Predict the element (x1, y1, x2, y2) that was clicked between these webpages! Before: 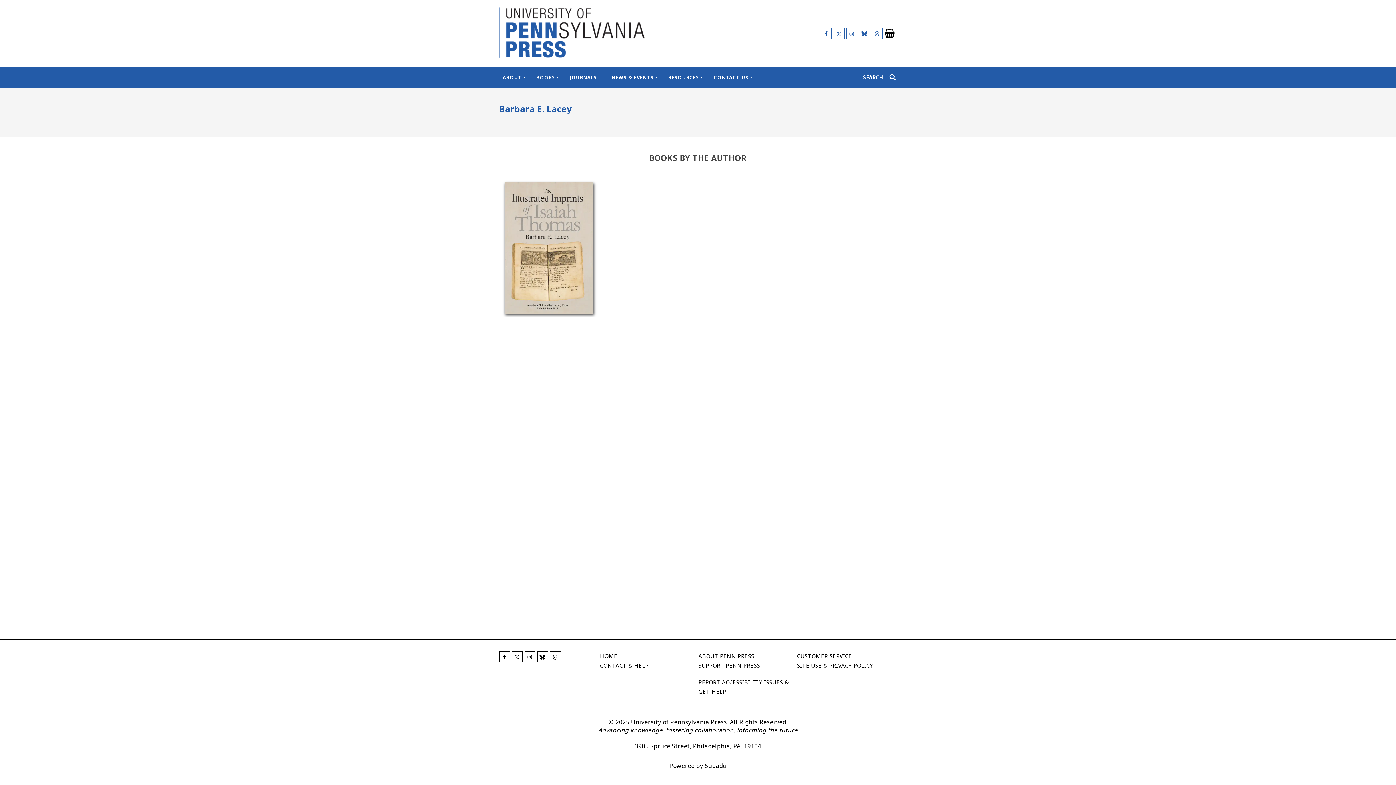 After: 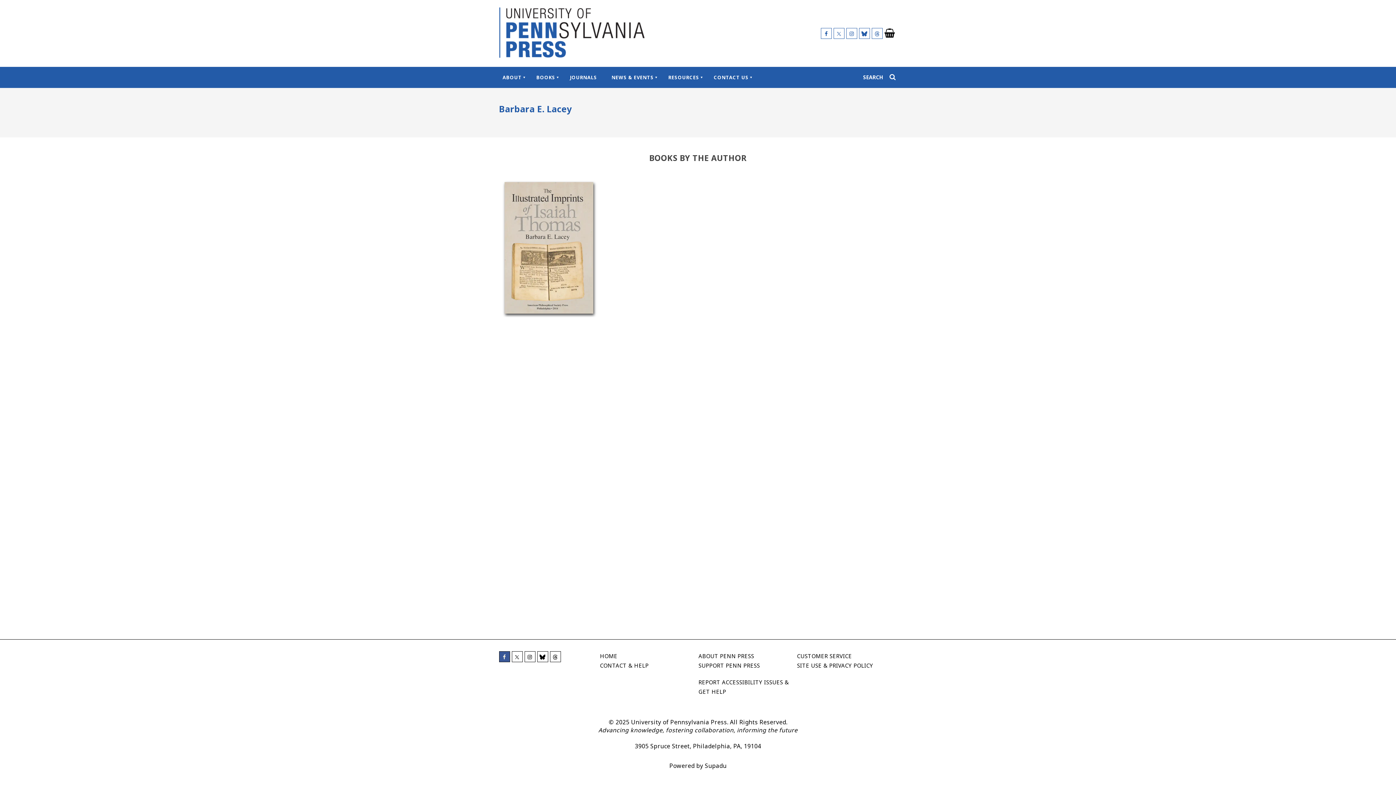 Action: bbox: (499, 651, 510, 662)